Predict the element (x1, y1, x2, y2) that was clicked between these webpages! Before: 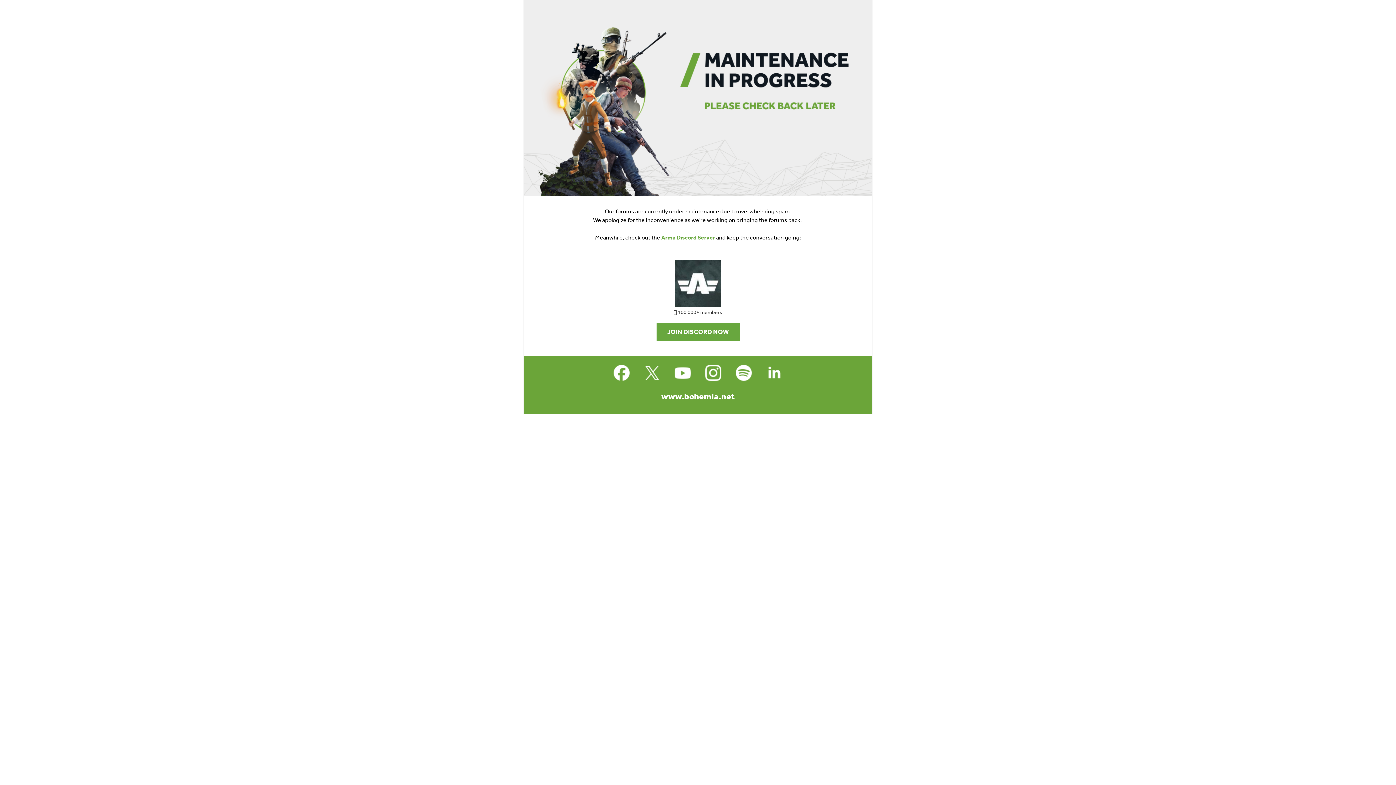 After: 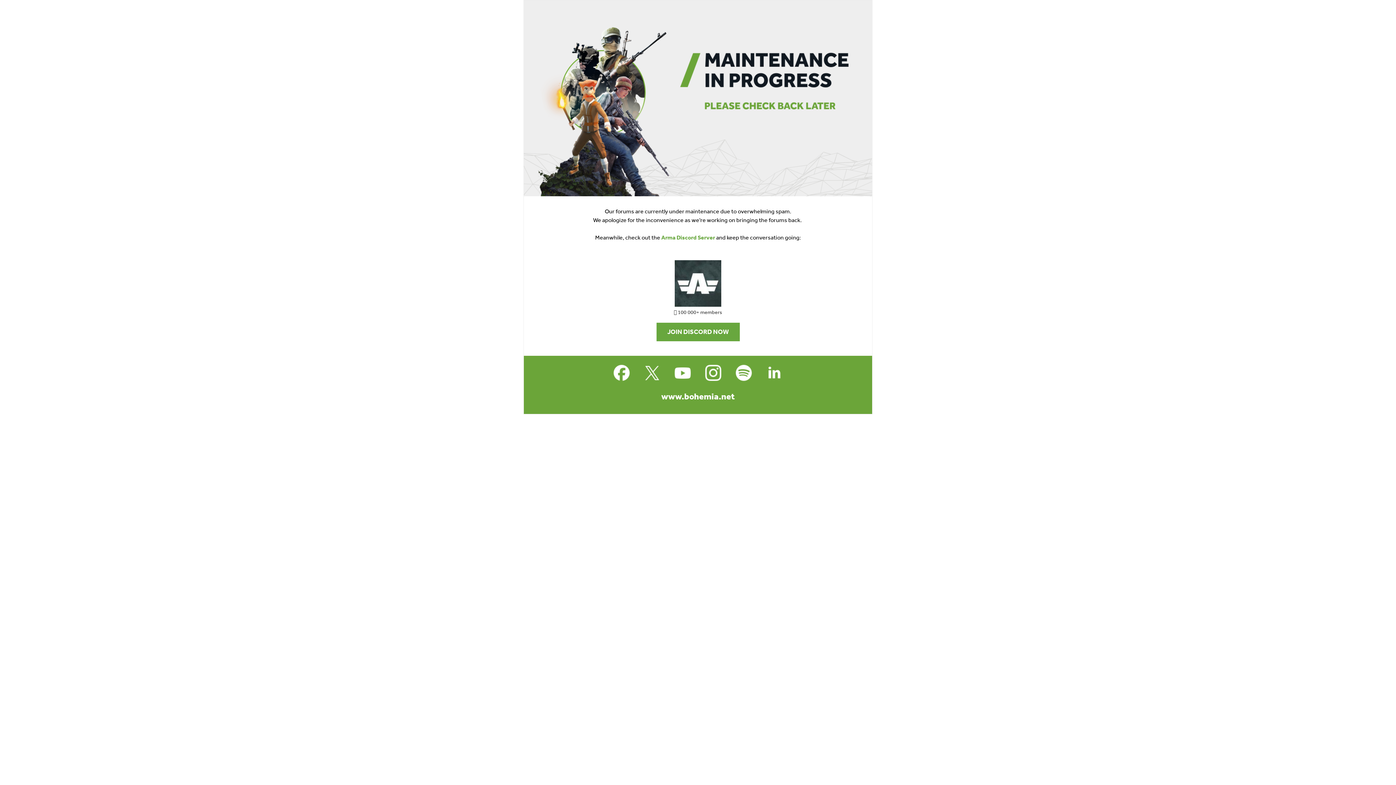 Action: bbox: (656, 322, 739, 341) label: JOIN DISCORD NOW